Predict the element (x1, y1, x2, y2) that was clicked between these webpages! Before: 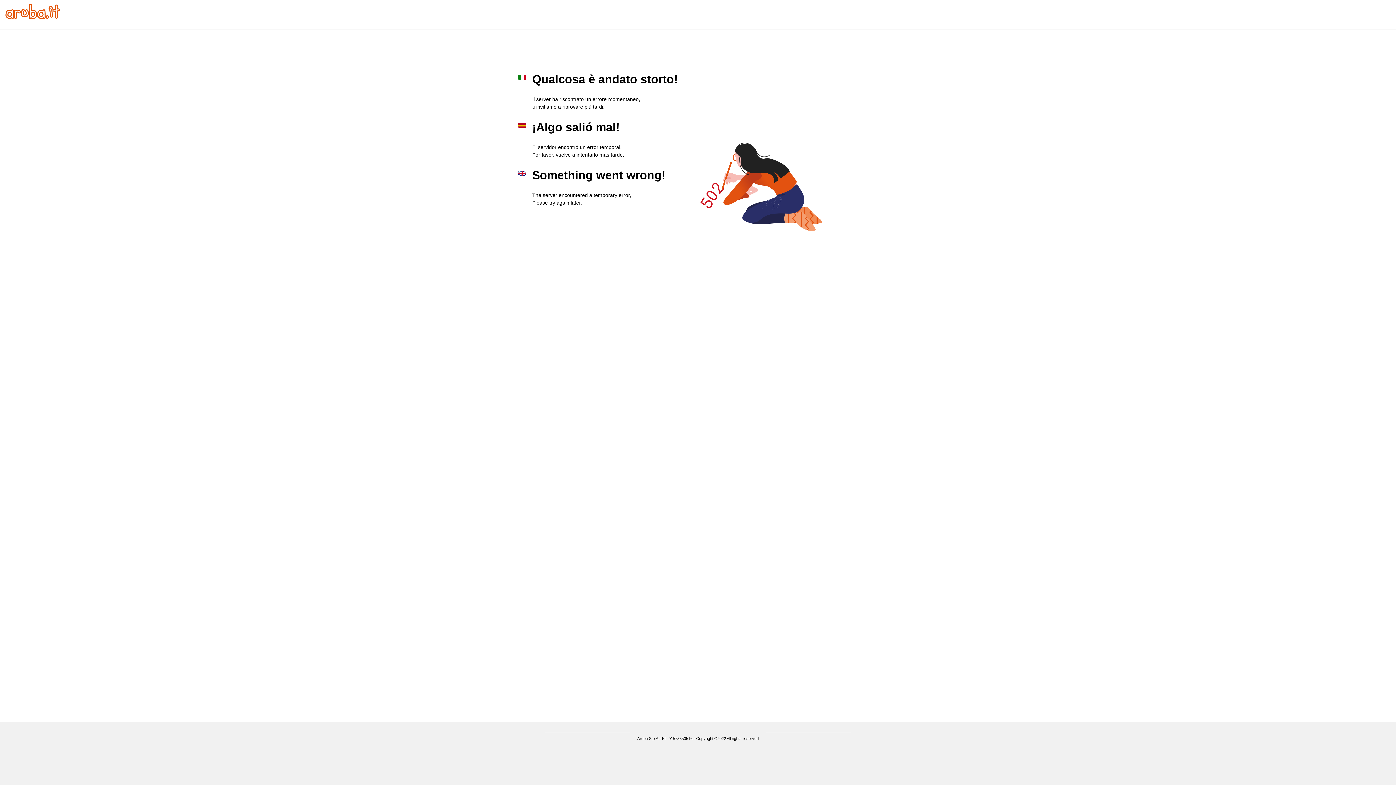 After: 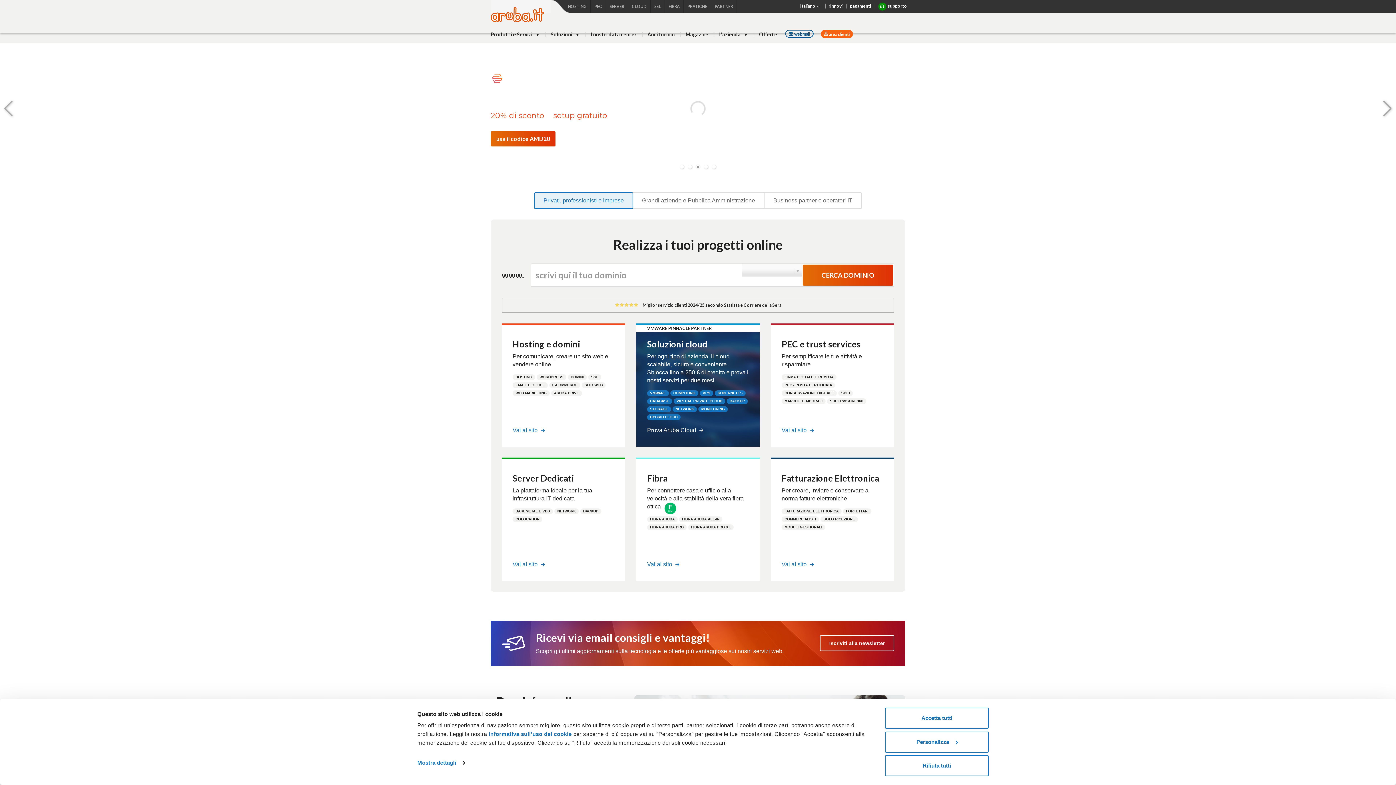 Action: bbox: (5, 13, 60, 20)